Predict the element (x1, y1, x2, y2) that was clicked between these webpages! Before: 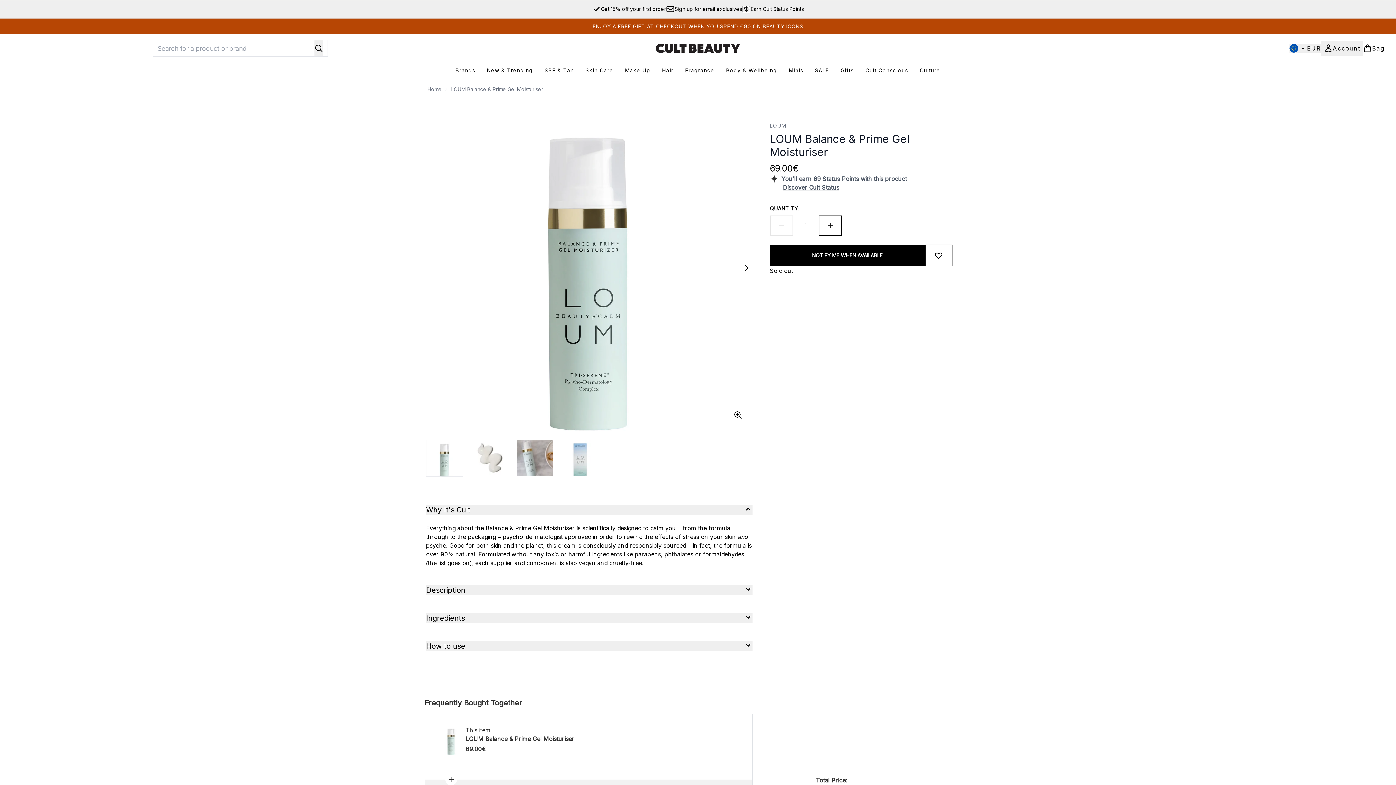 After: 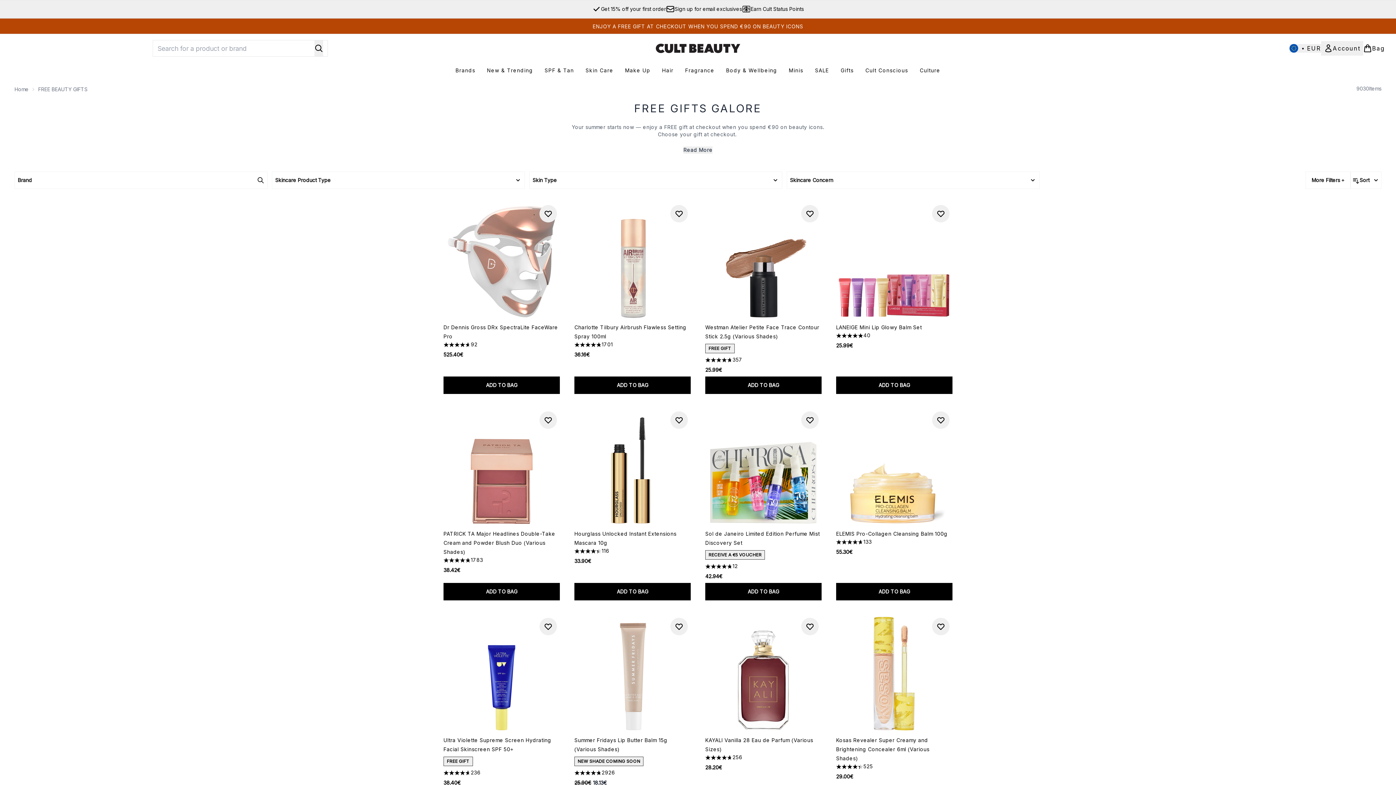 Action: label: ENJOY A FREE GIFT AT CHECKOUT WHEN YOU SPEND €90 ON BEAUTY ICONS bbox: (0, 18, 1396, 34)